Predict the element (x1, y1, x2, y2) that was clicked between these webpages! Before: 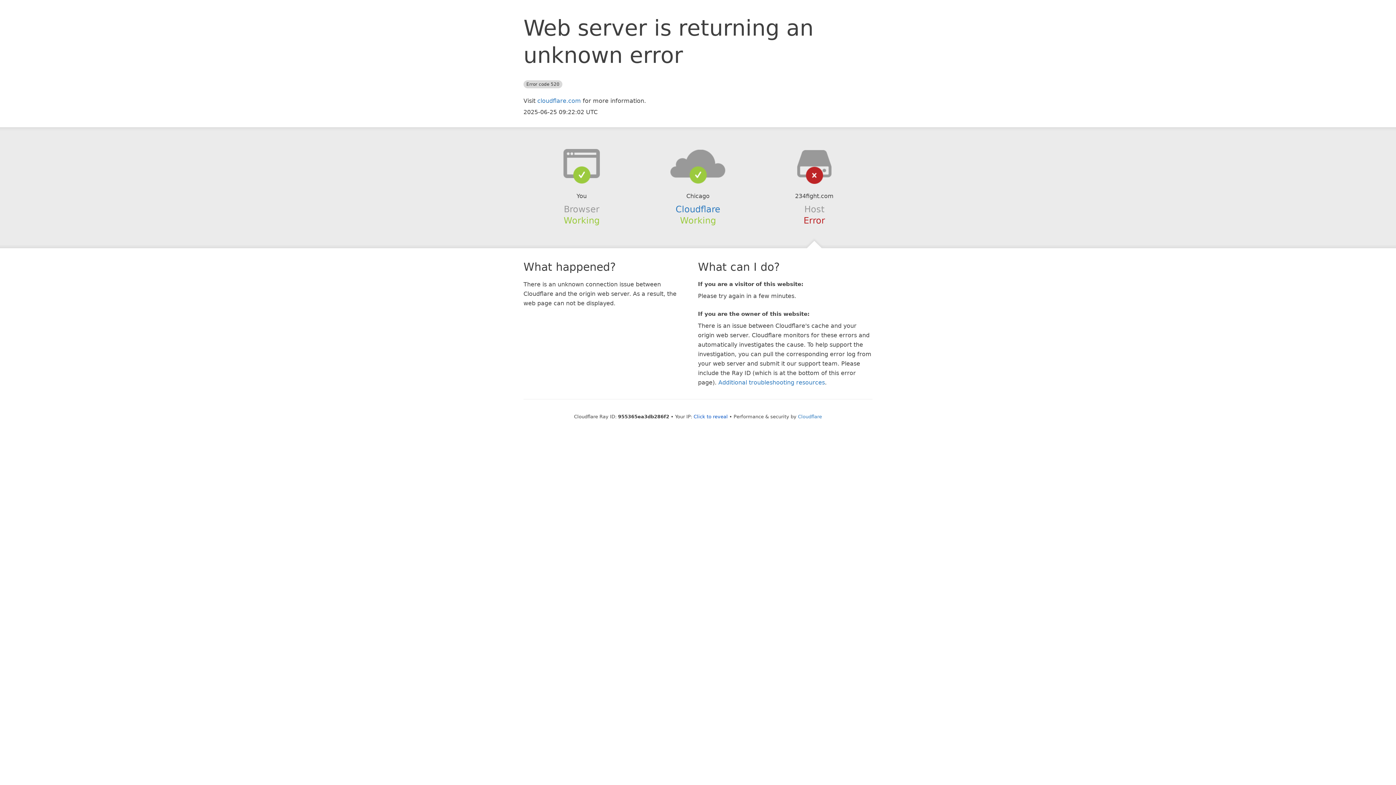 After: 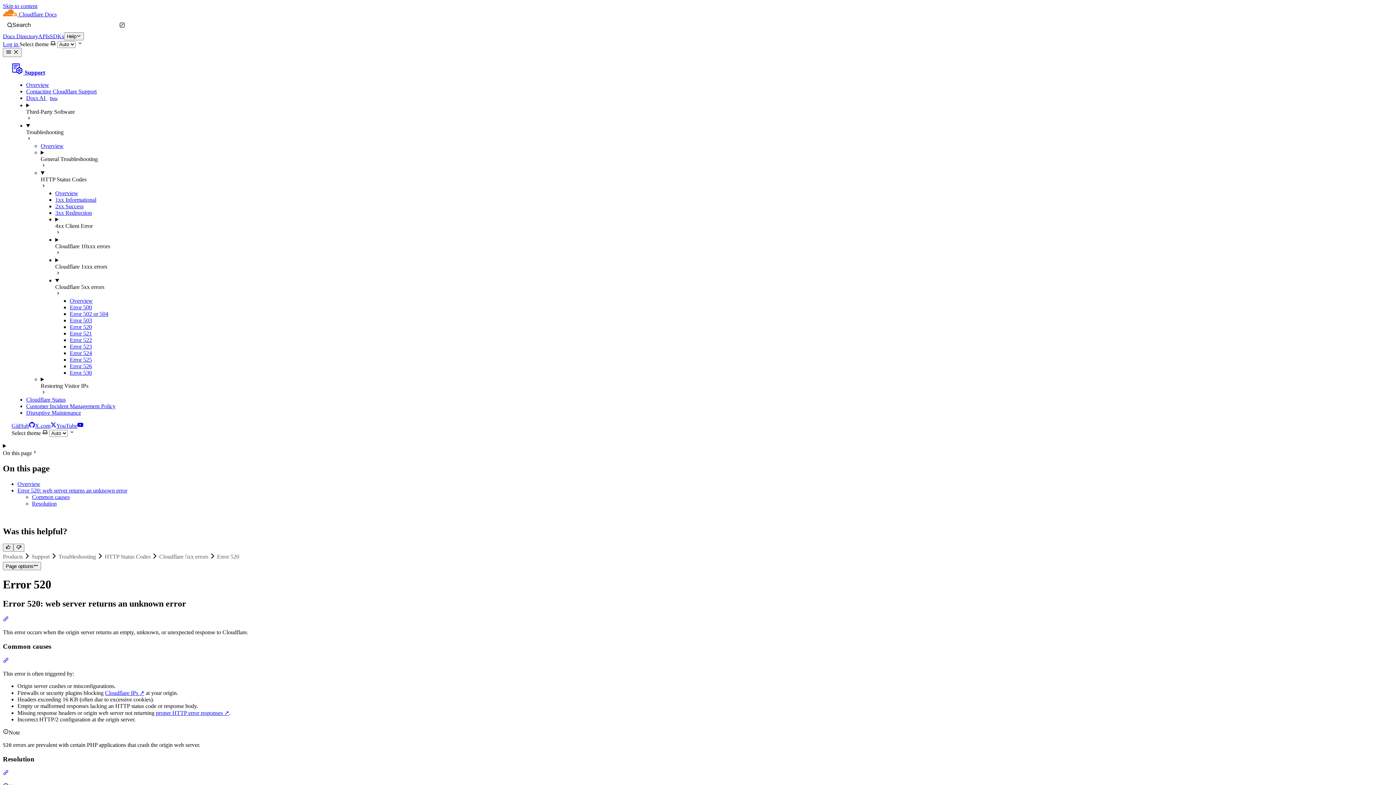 Action: label: Additional troubleshooting resources bbox: (718, 379, 825, 386)